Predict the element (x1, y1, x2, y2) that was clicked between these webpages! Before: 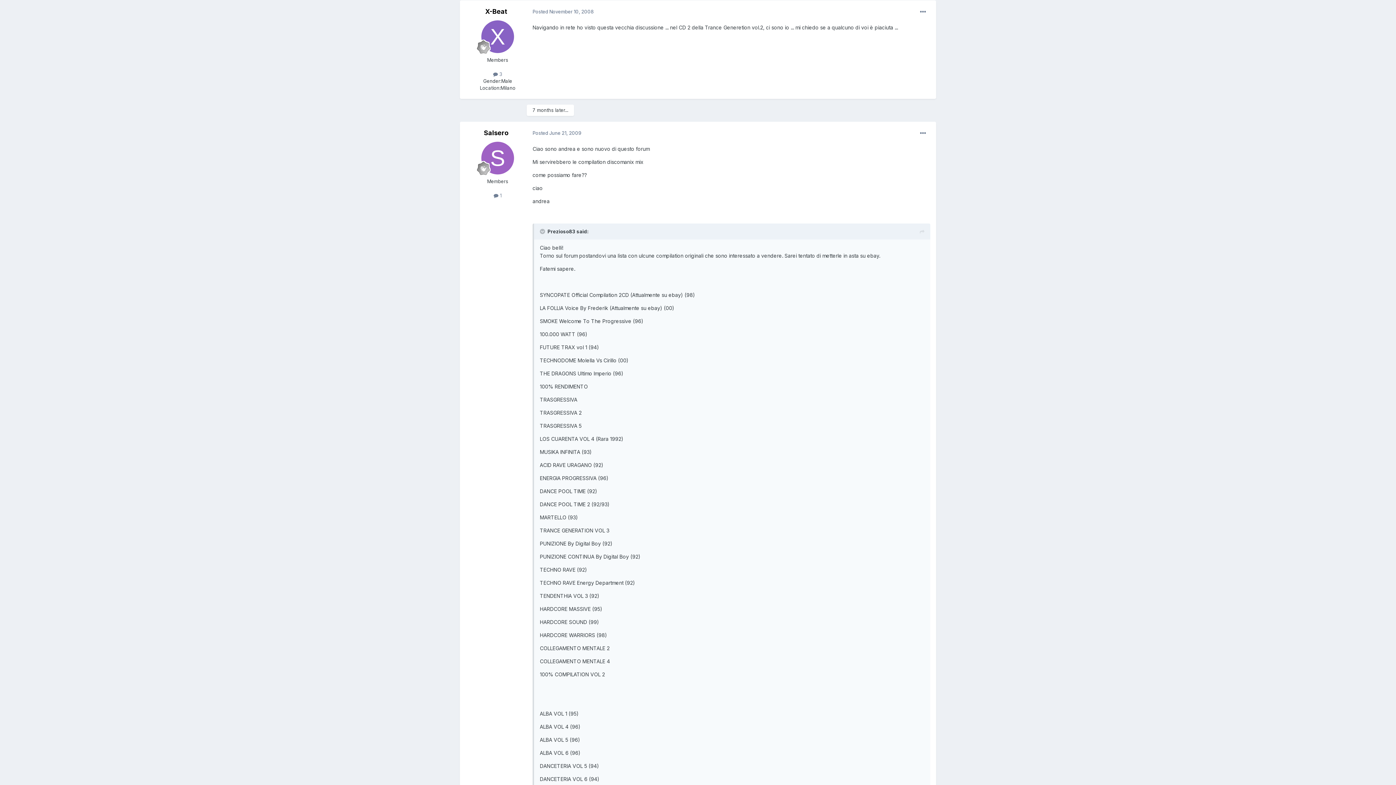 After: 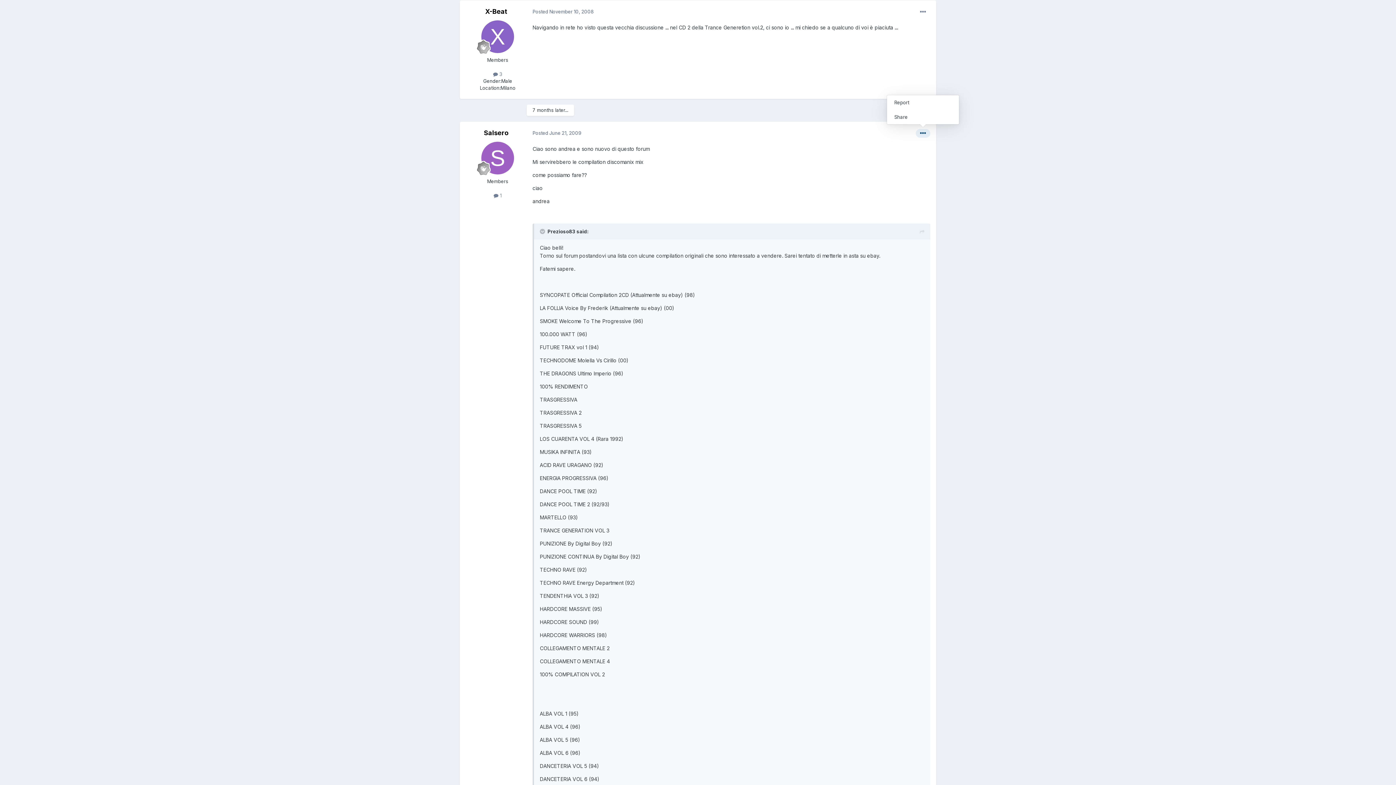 Action: bbox: (916, 128, 930, 137)